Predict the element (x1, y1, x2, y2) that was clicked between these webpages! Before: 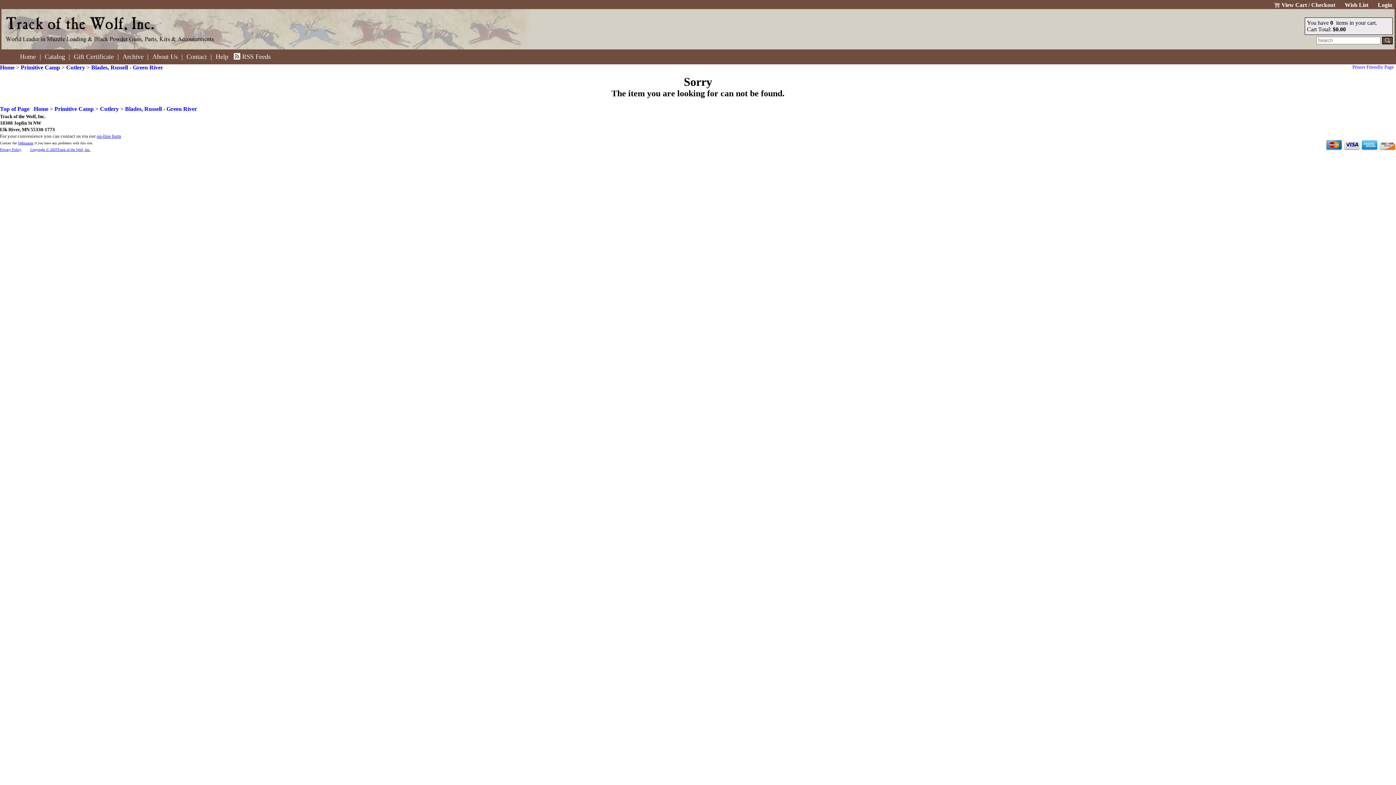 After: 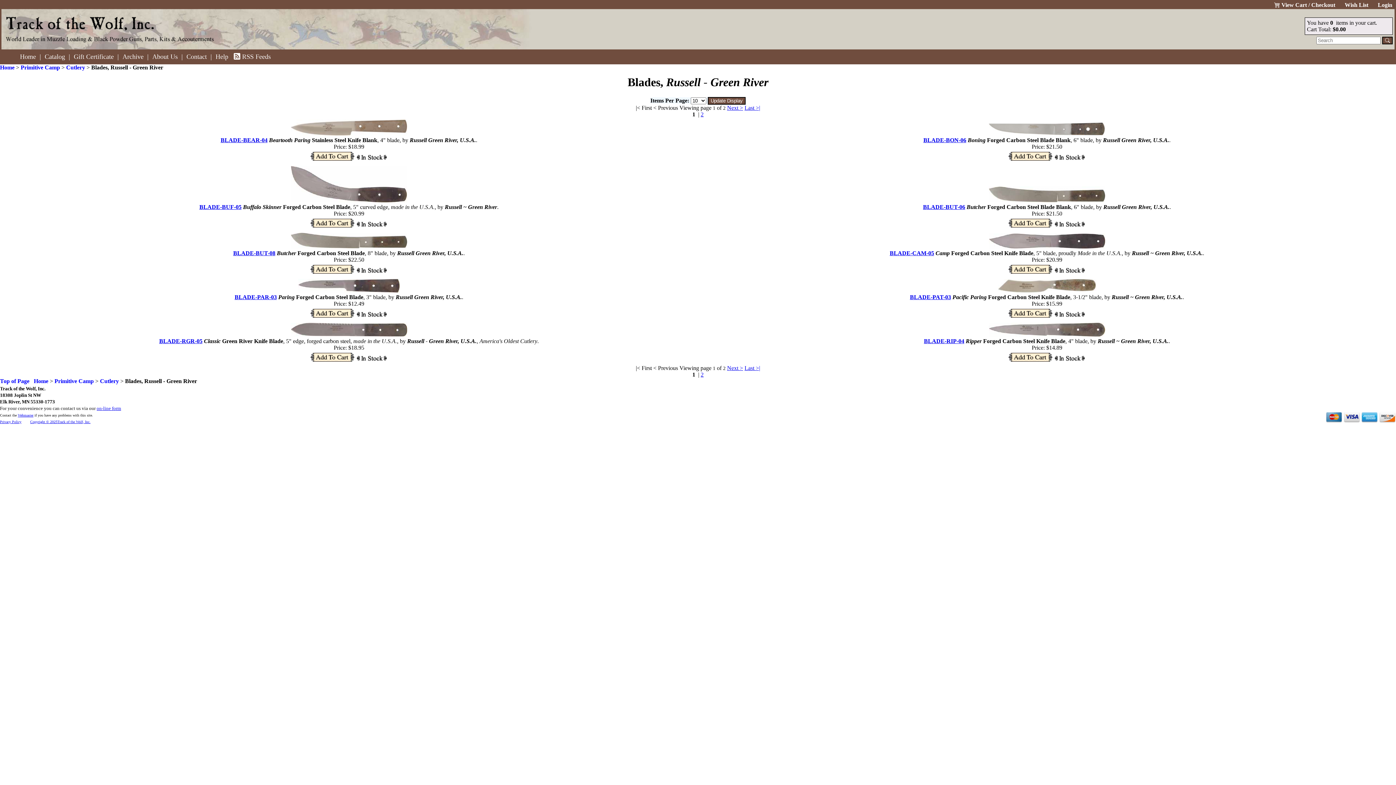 Action: label: Blades, Russell - Green River bbox: (91, 64, 163, 70)